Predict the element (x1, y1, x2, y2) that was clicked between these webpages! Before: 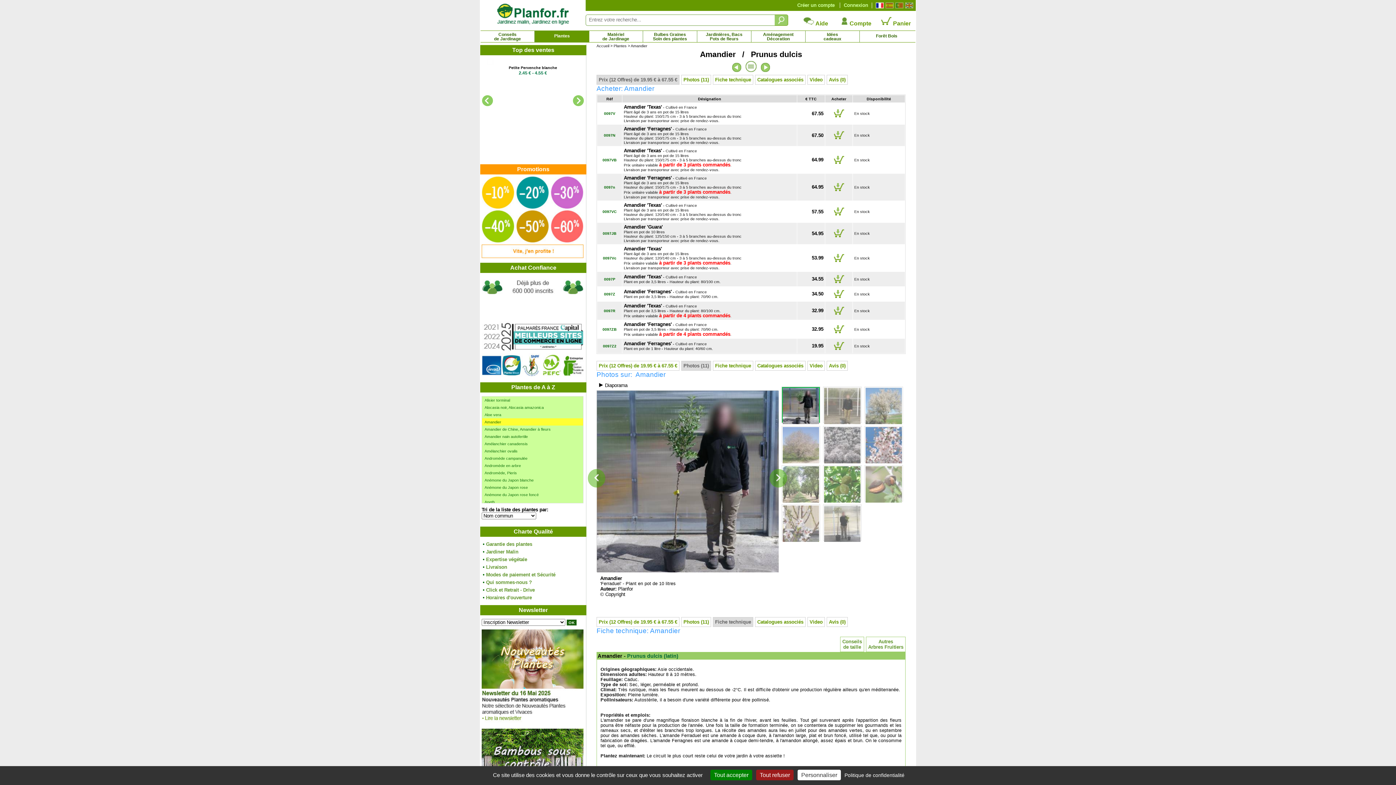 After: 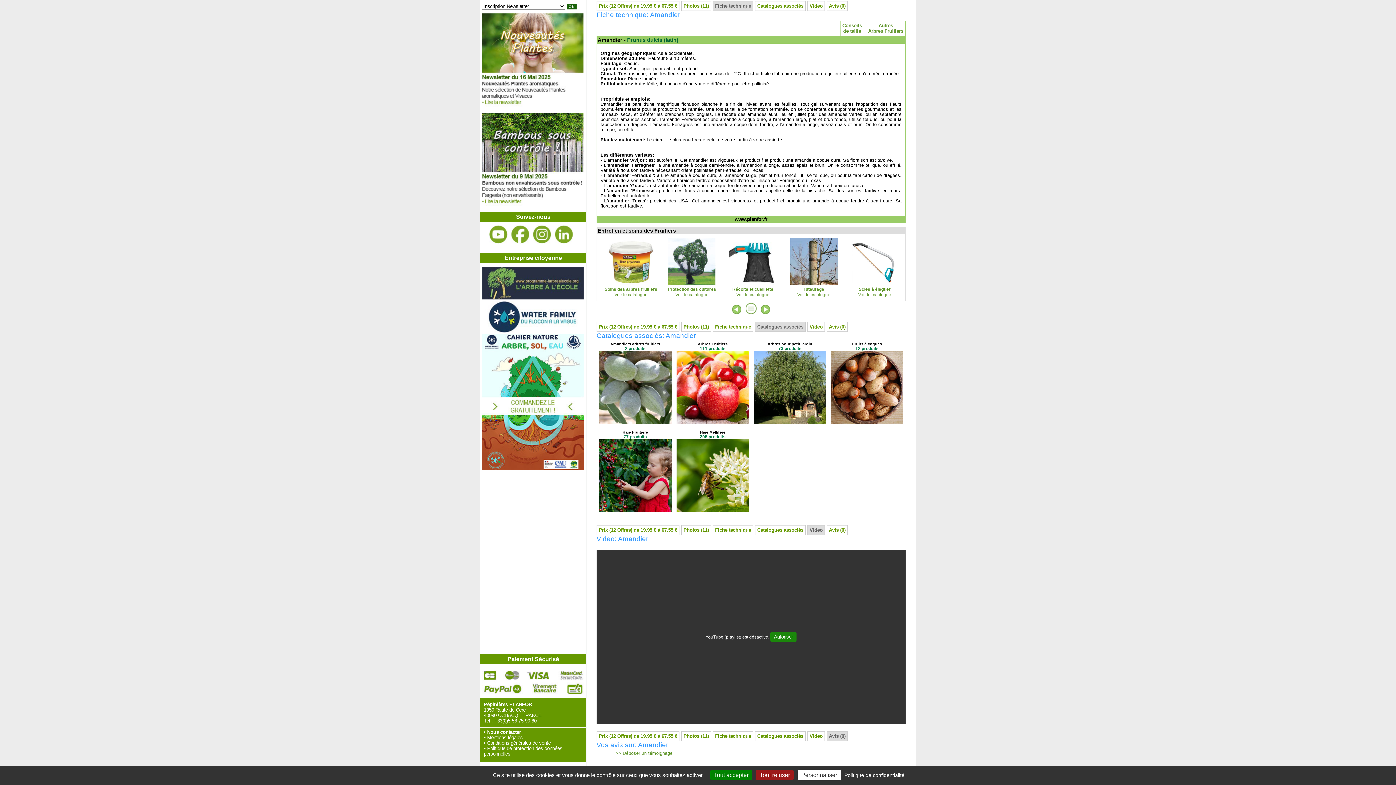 Action: bbox: (715, 77, 751, 82) label: Fiche technique